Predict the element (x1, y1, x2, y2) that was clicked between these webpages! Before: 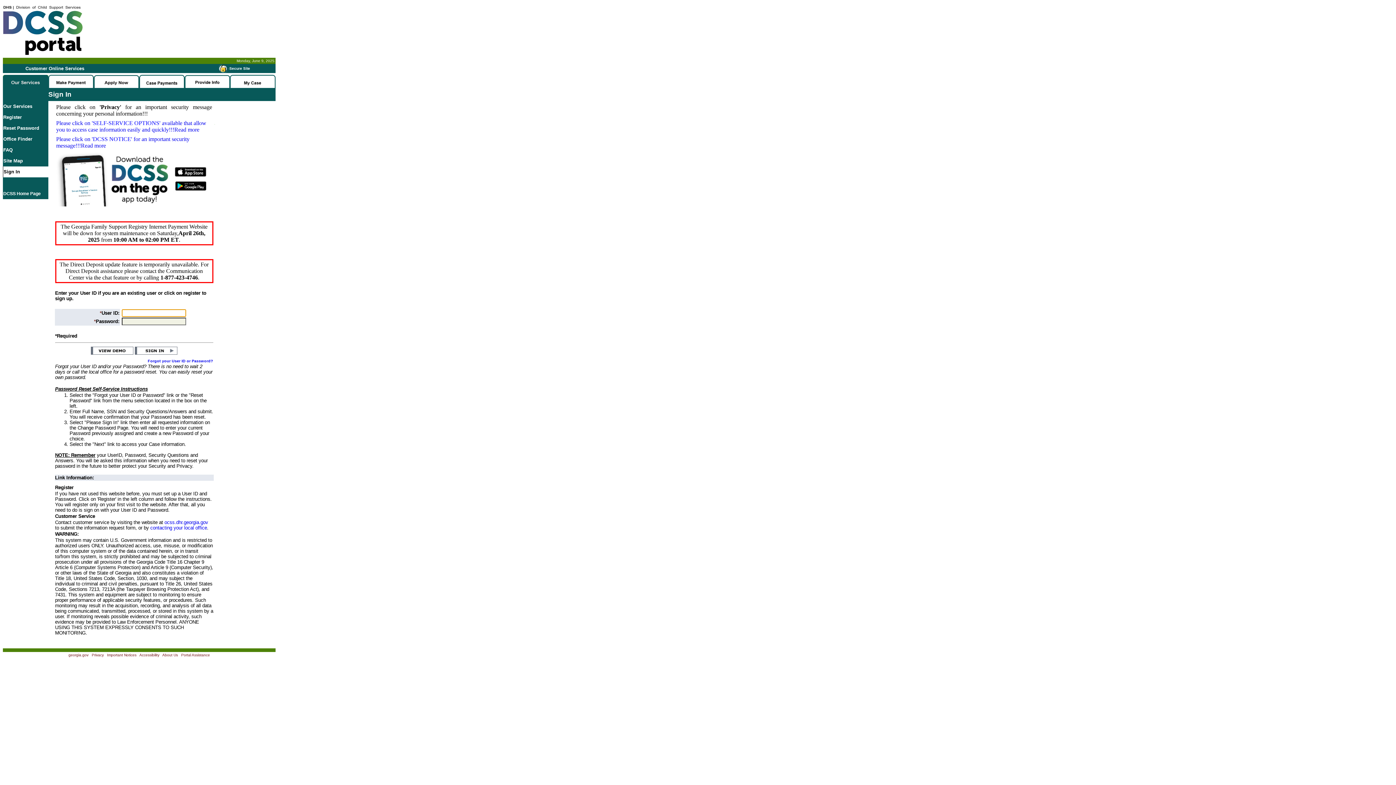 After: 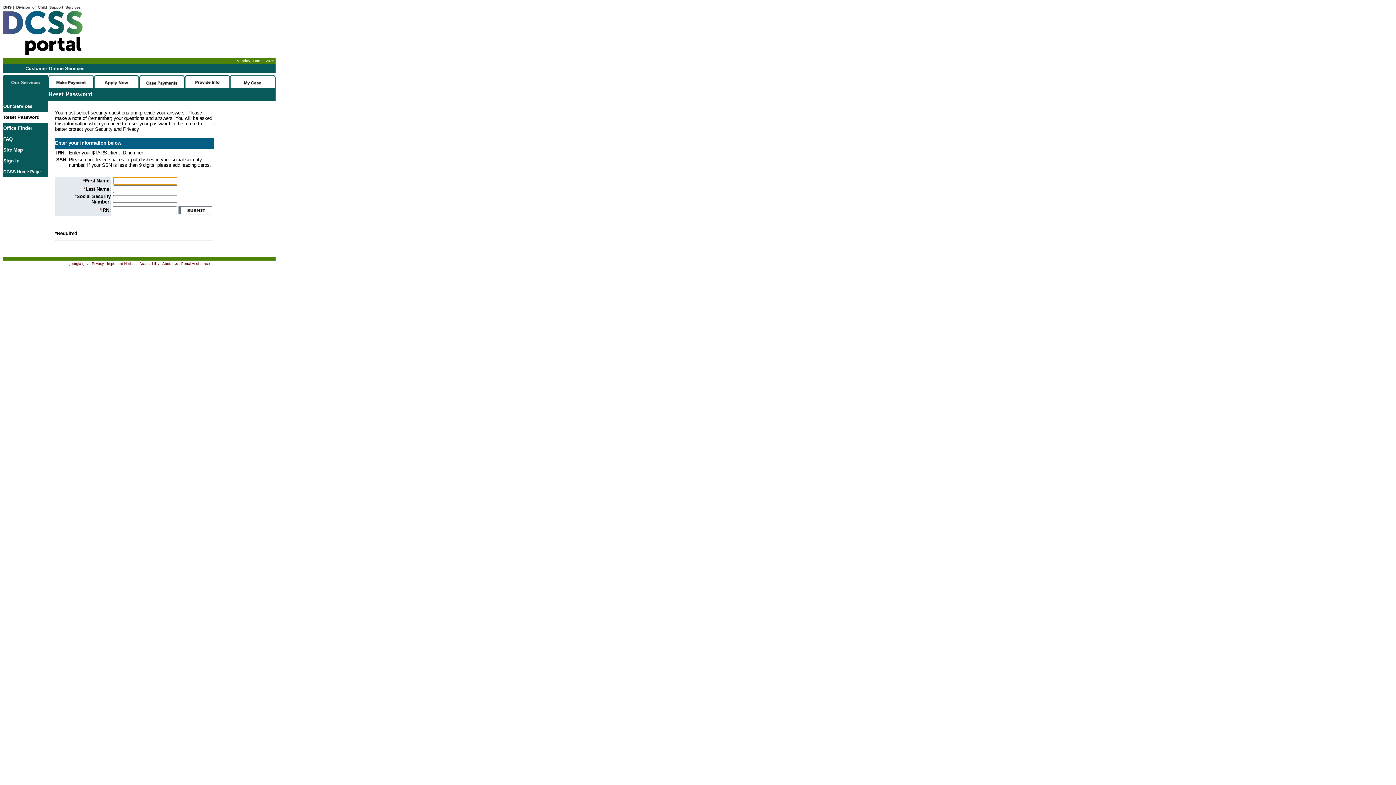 Action: bbox: (3, 125, 39, 130) label: Reset Password